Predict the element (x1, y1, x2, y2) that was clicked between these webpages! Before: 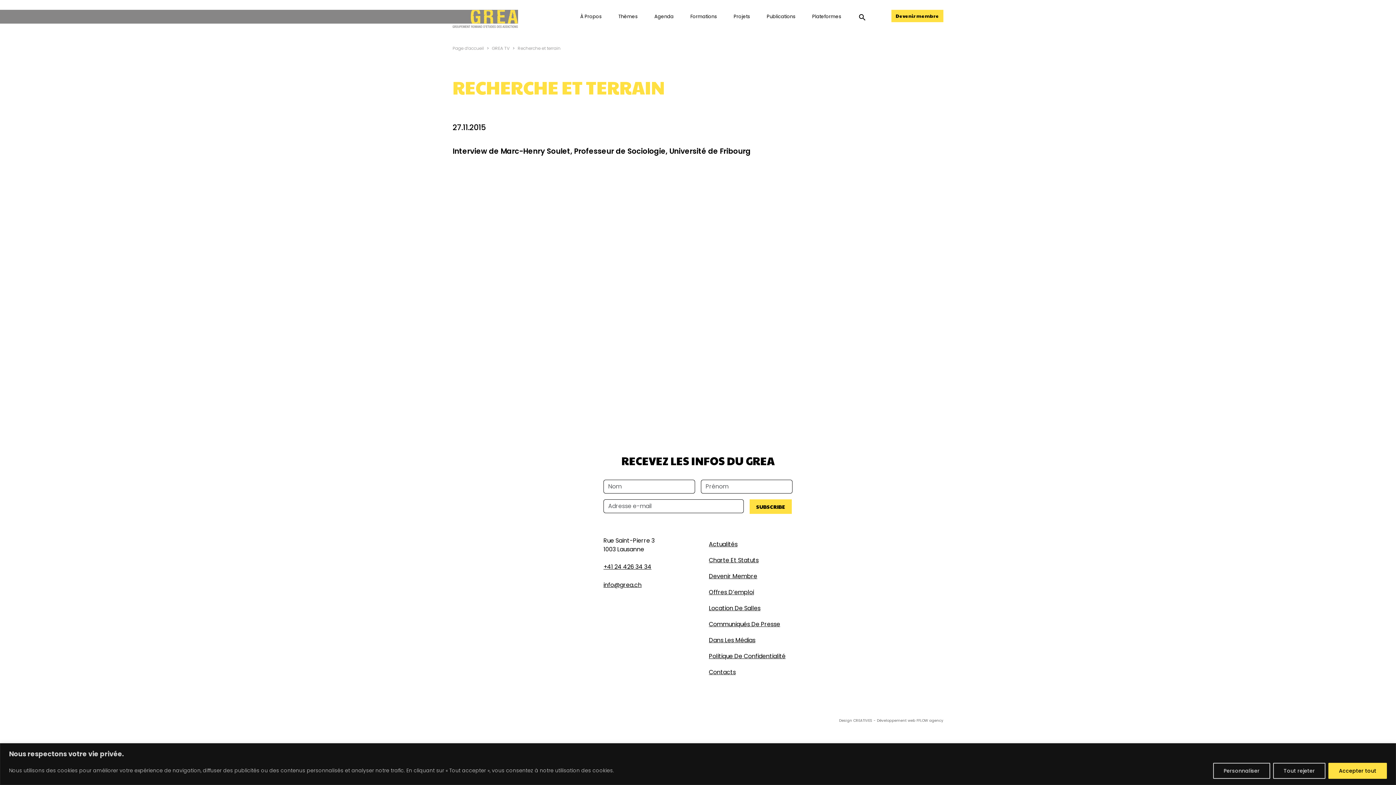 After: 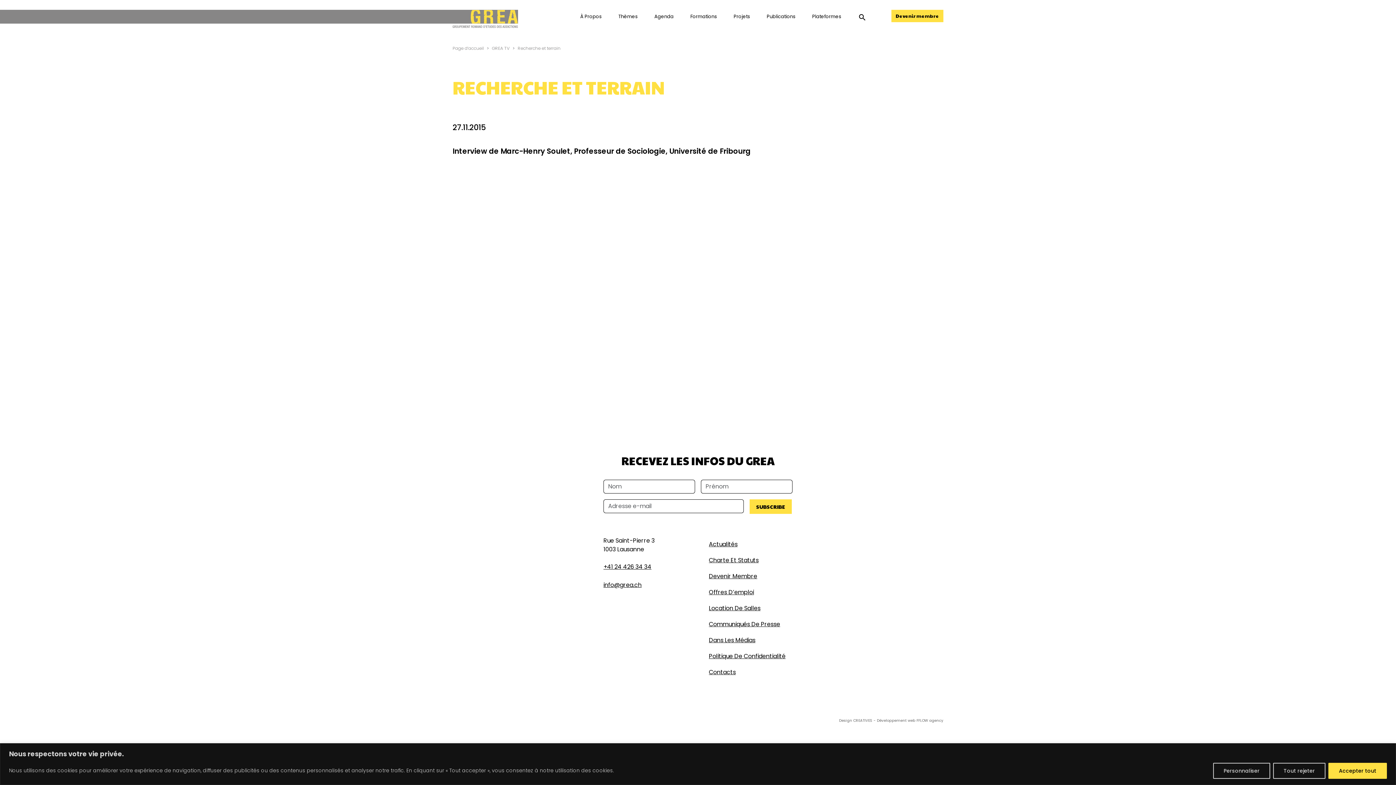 Action: label: +41 24 426 34 34 bbox: (603, 562, 651, 571)